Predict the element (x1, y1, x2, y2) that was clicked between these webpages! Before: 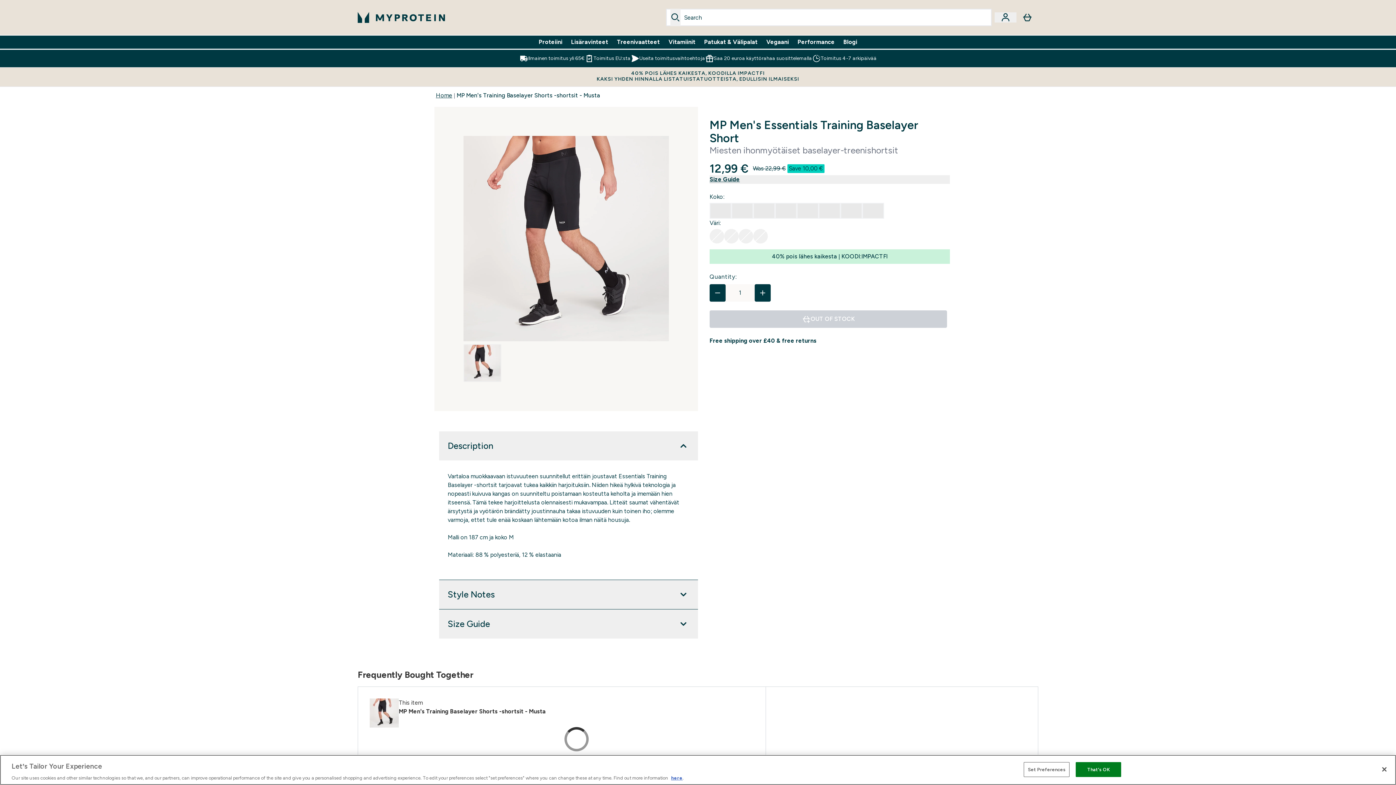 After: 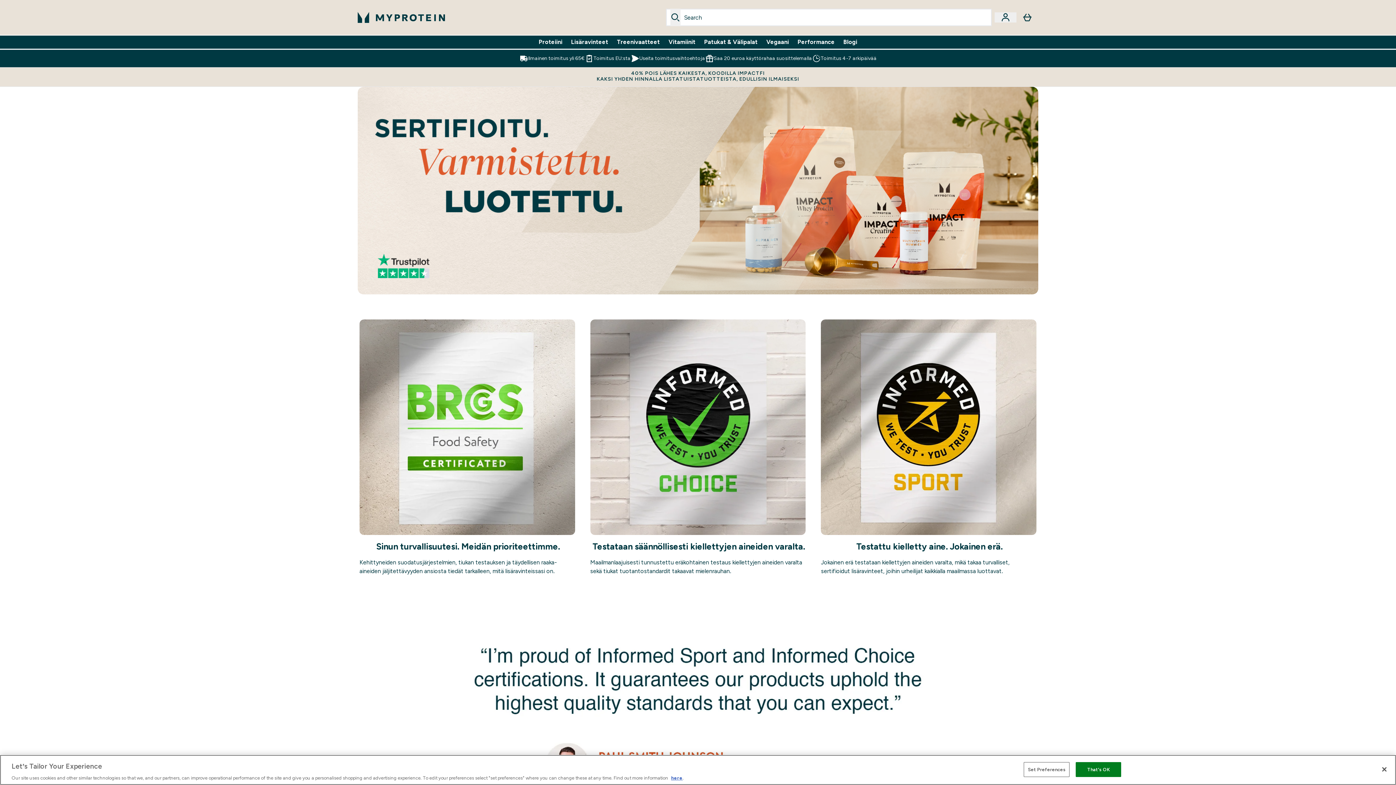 Action: label: Toimitus EU:sta bbox: (584, 54, 630, 62)